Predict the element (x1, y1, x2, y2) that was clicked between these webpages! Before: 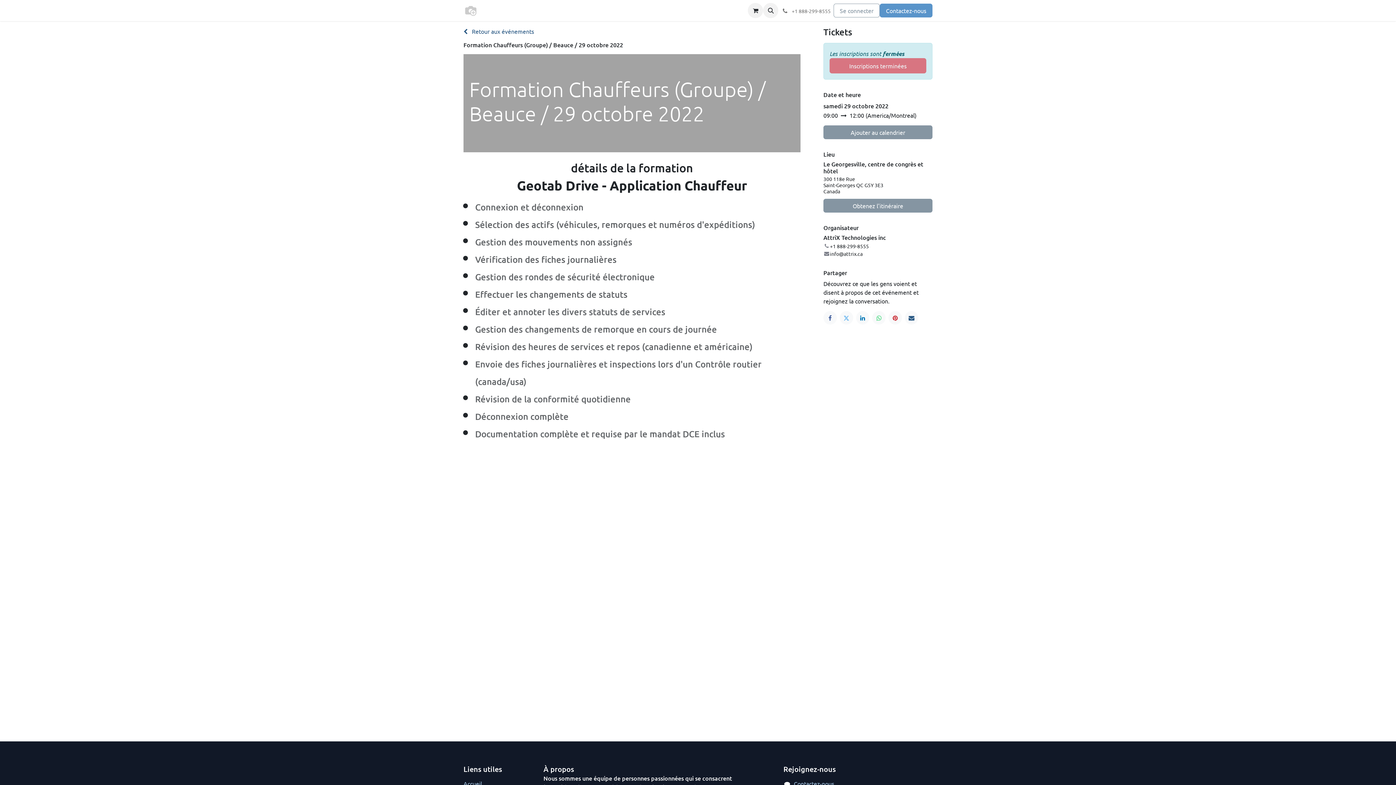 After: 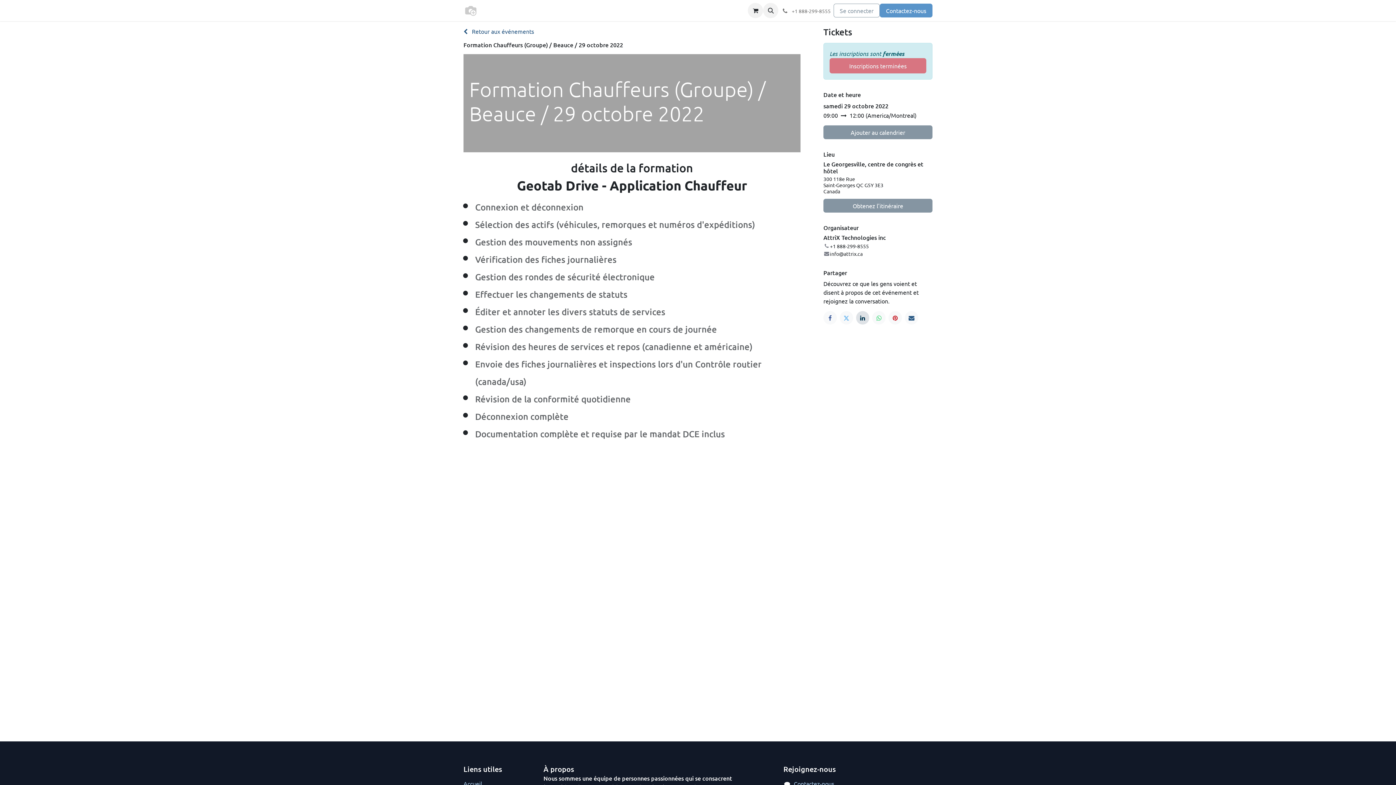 Action: label: LinkedIn bbox: (856, 311, 869, 324)